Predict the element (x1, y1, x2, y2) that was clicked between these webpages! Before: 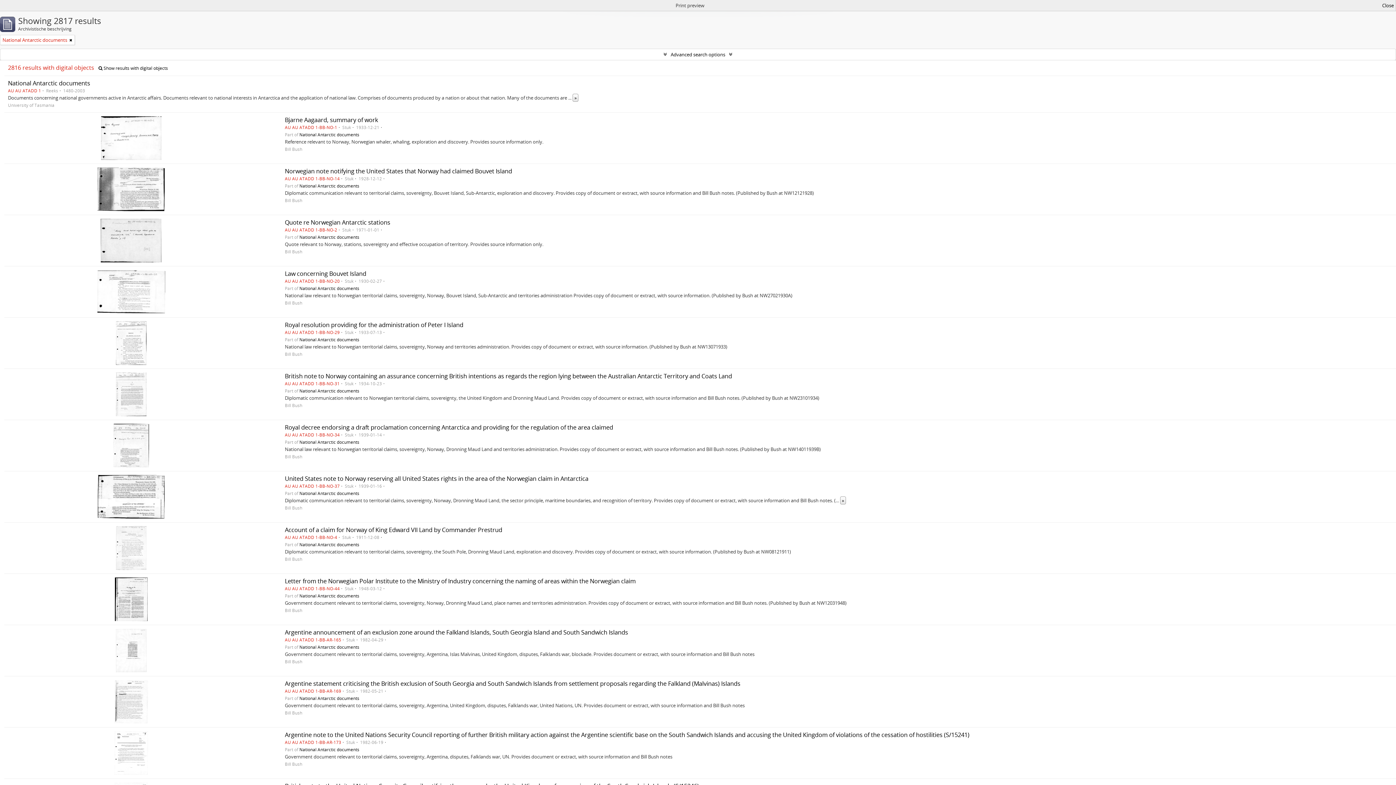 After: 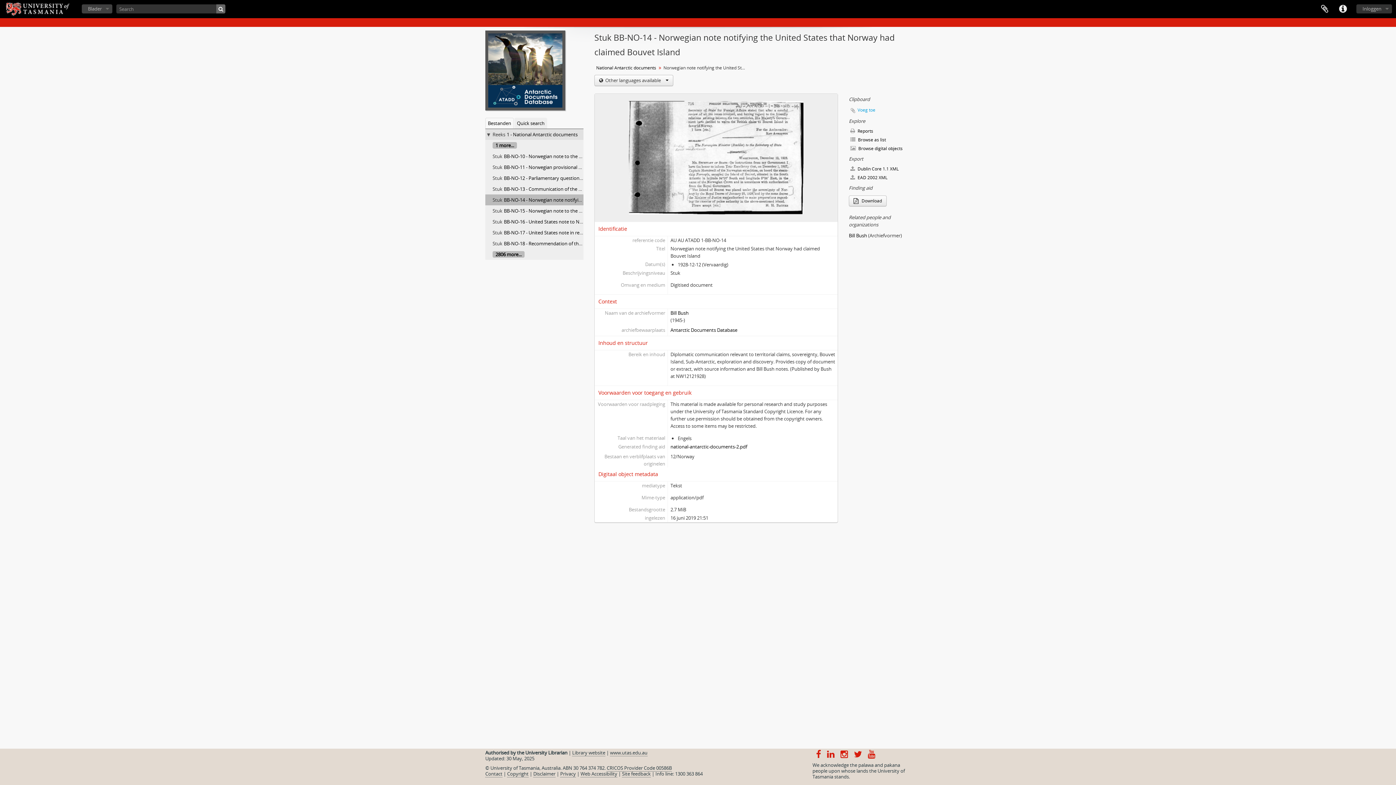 Action: bbox: (284, 167, 512, 175) label: Norwegian note notifying the United States that Norway had claimed Bouvet Island